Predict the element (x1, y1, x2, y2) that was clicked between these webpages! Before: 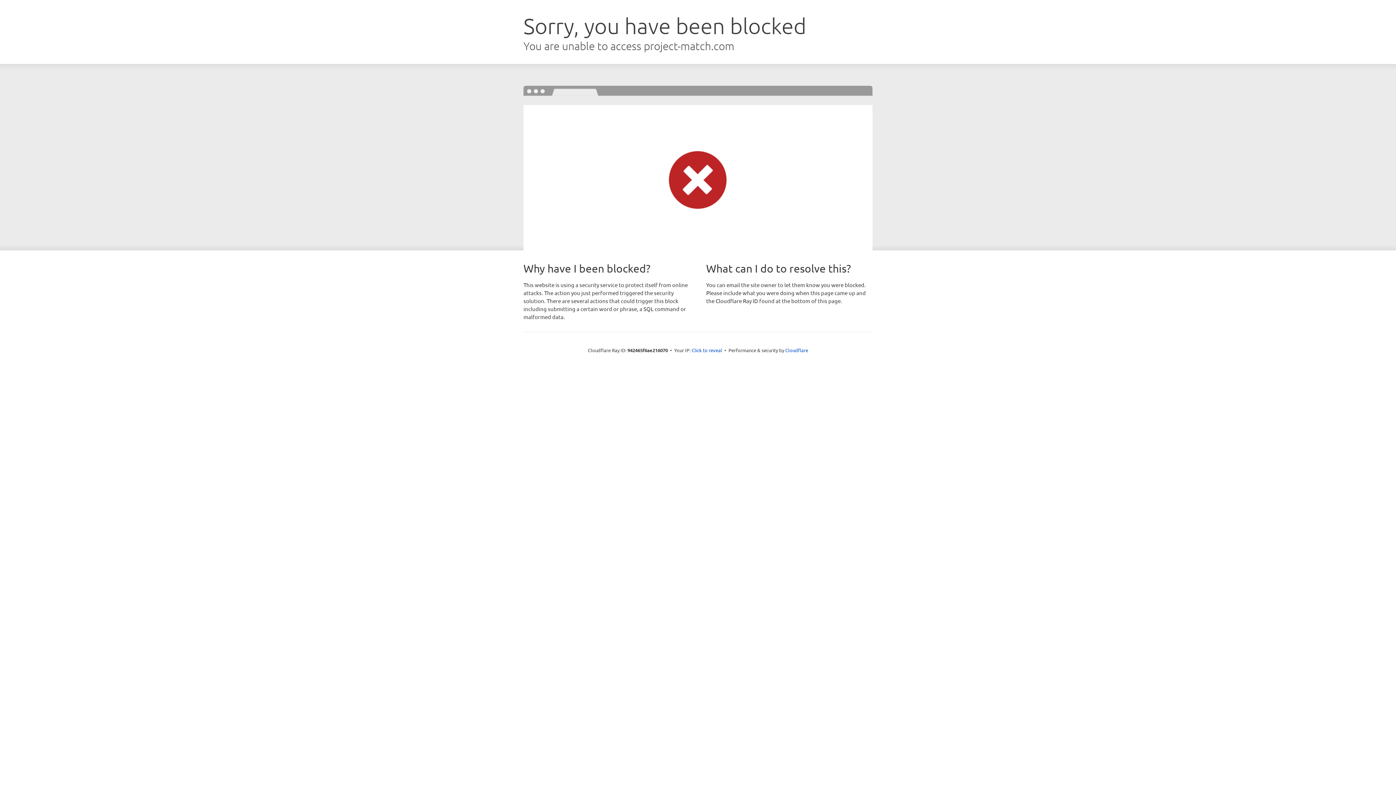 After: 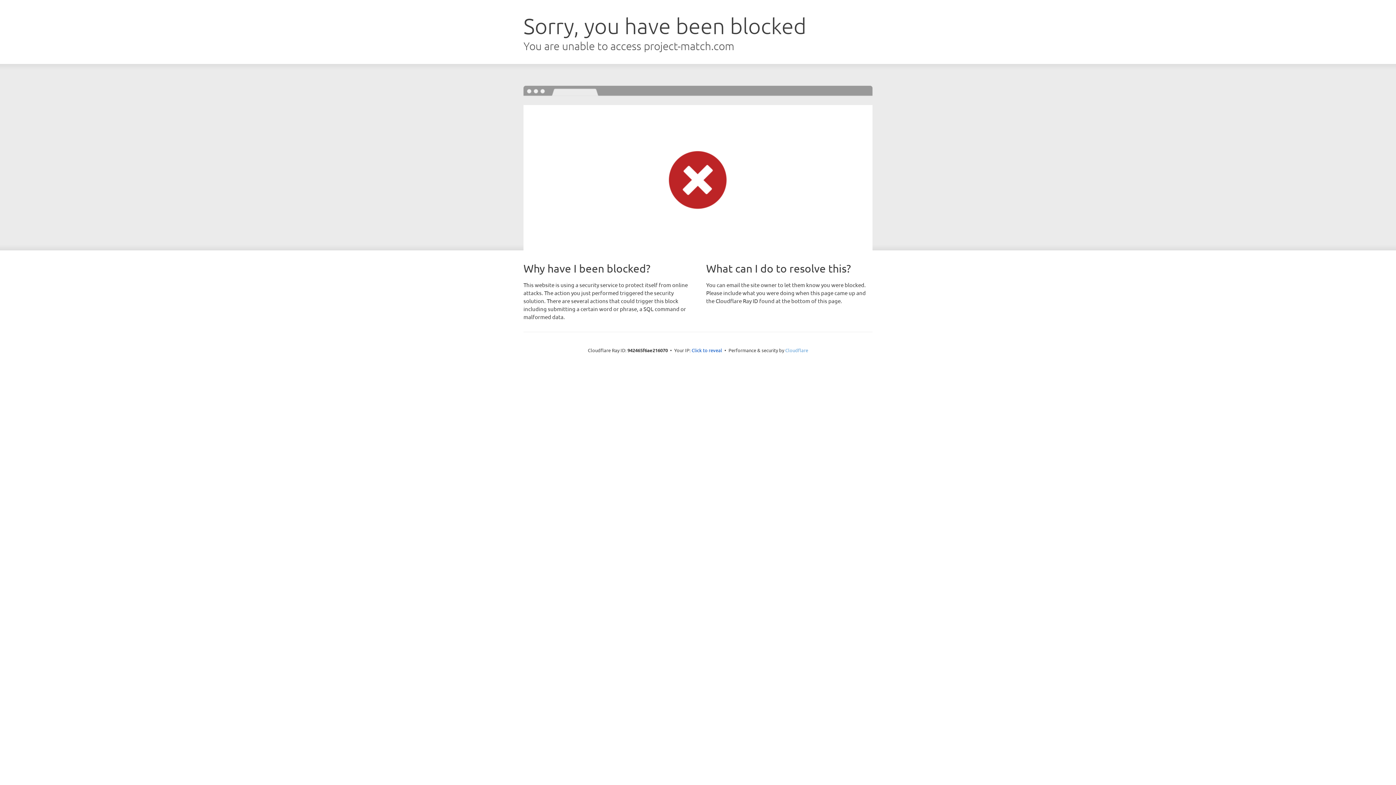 Action: bbox: (785, 347, 808, 353) label: Cloudflare